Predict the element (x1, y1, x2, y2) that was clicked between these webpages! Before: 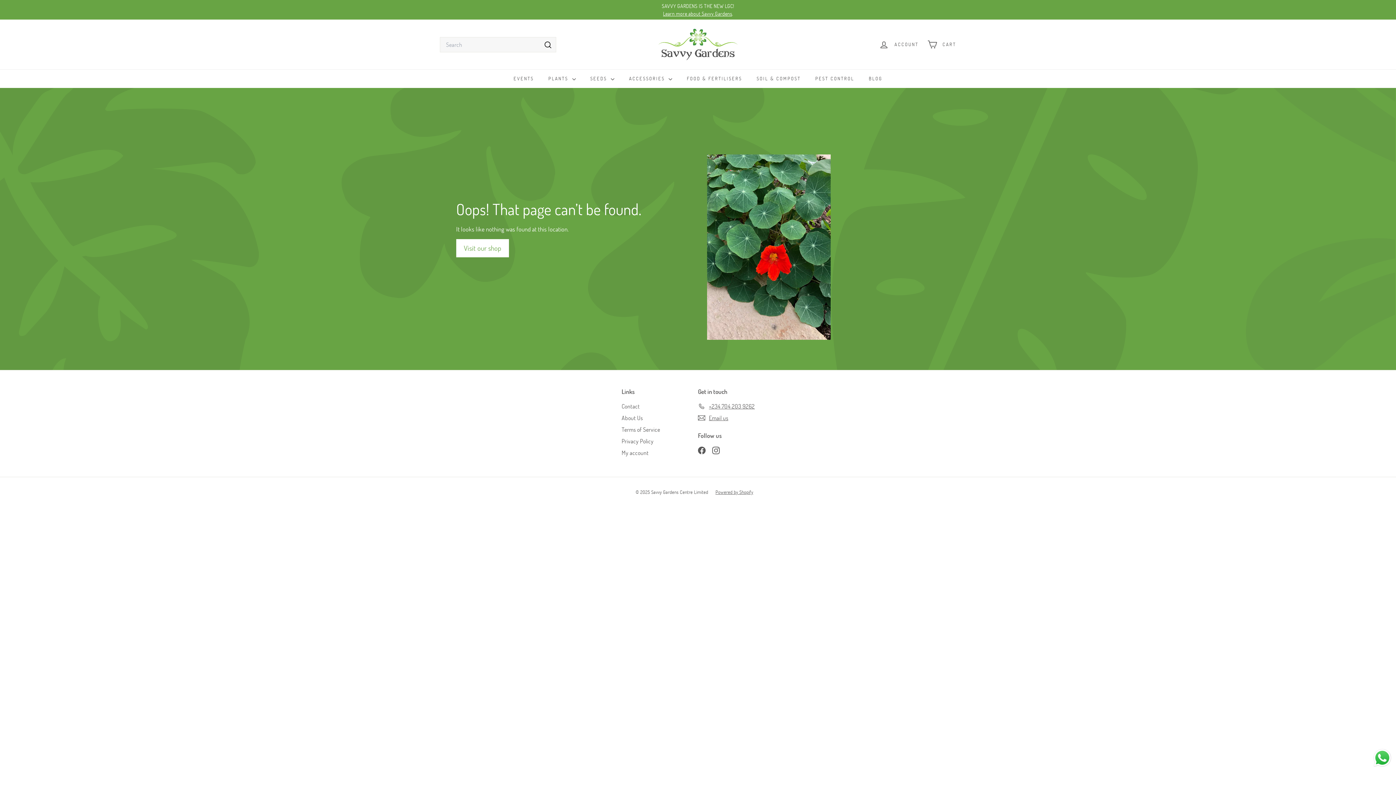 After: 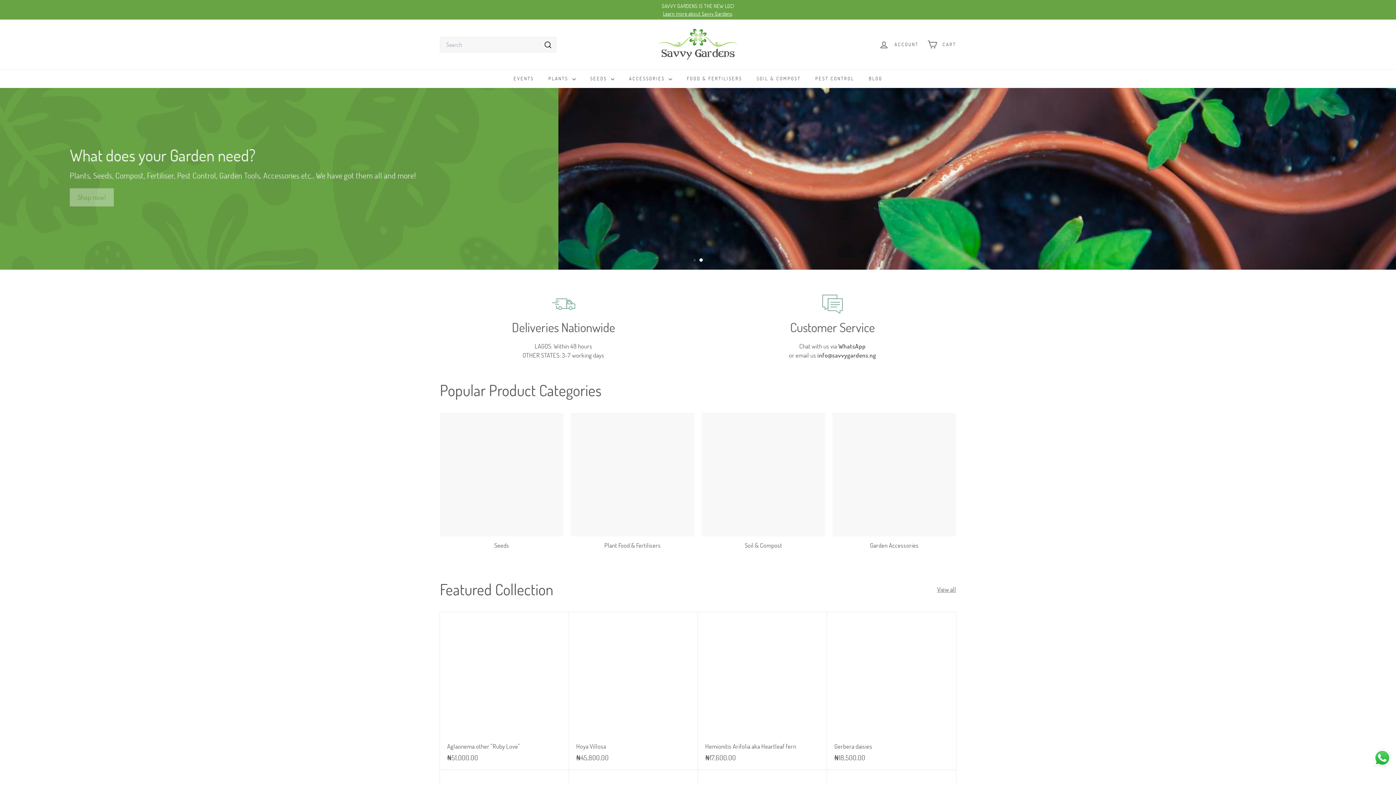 Action: bbox: (656, 25, 740, 64)